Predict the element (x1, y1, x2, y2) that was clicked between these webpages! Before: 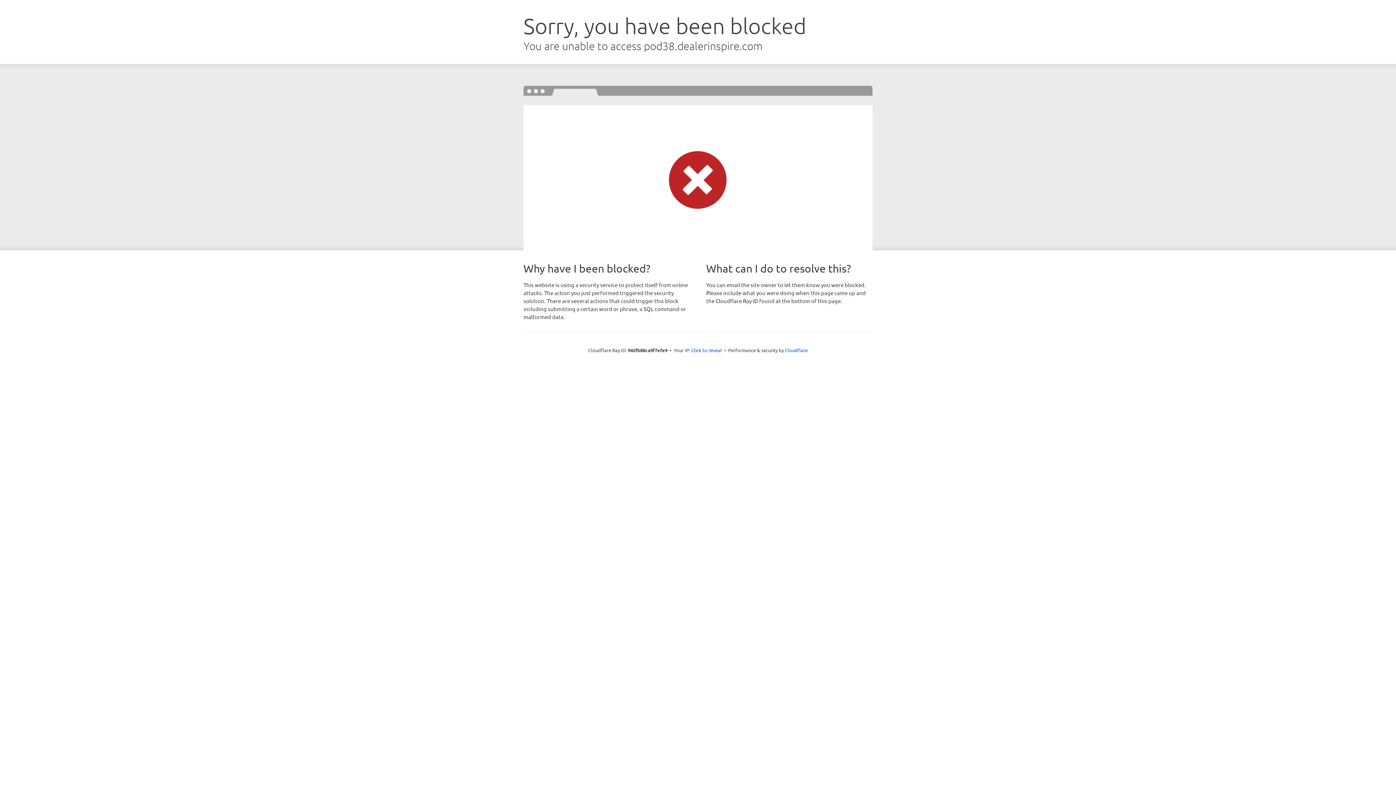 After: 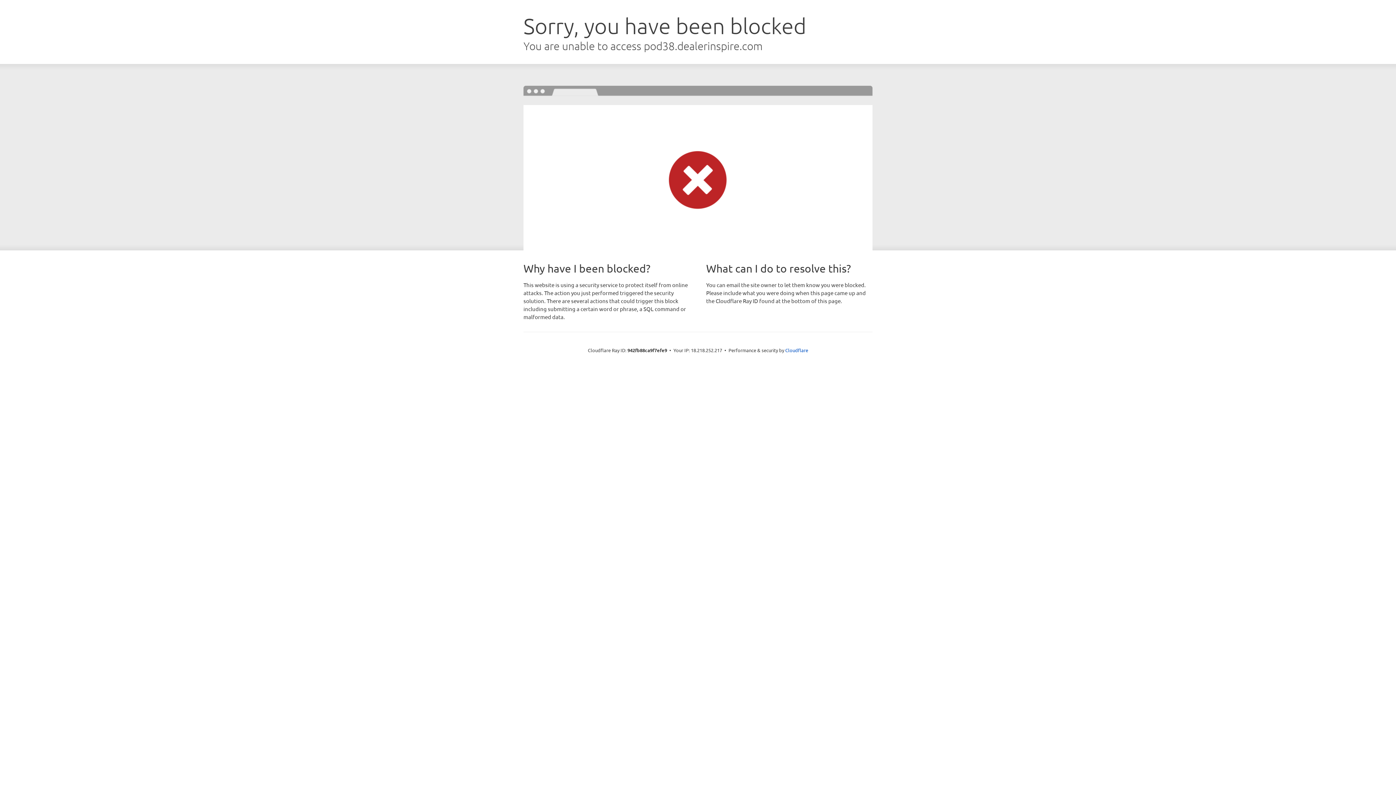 Action: bbox: (691, 346, 722, 353) label: Click to reveal